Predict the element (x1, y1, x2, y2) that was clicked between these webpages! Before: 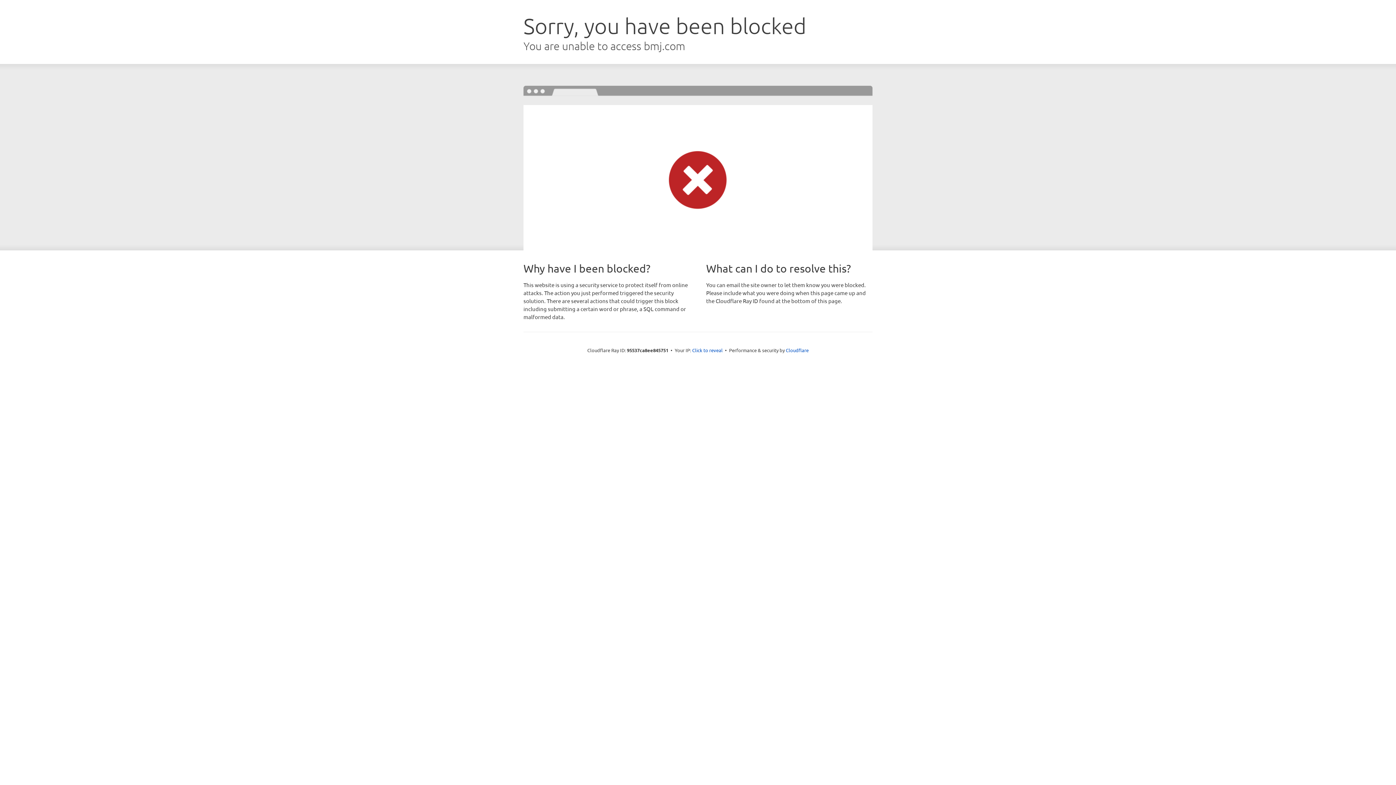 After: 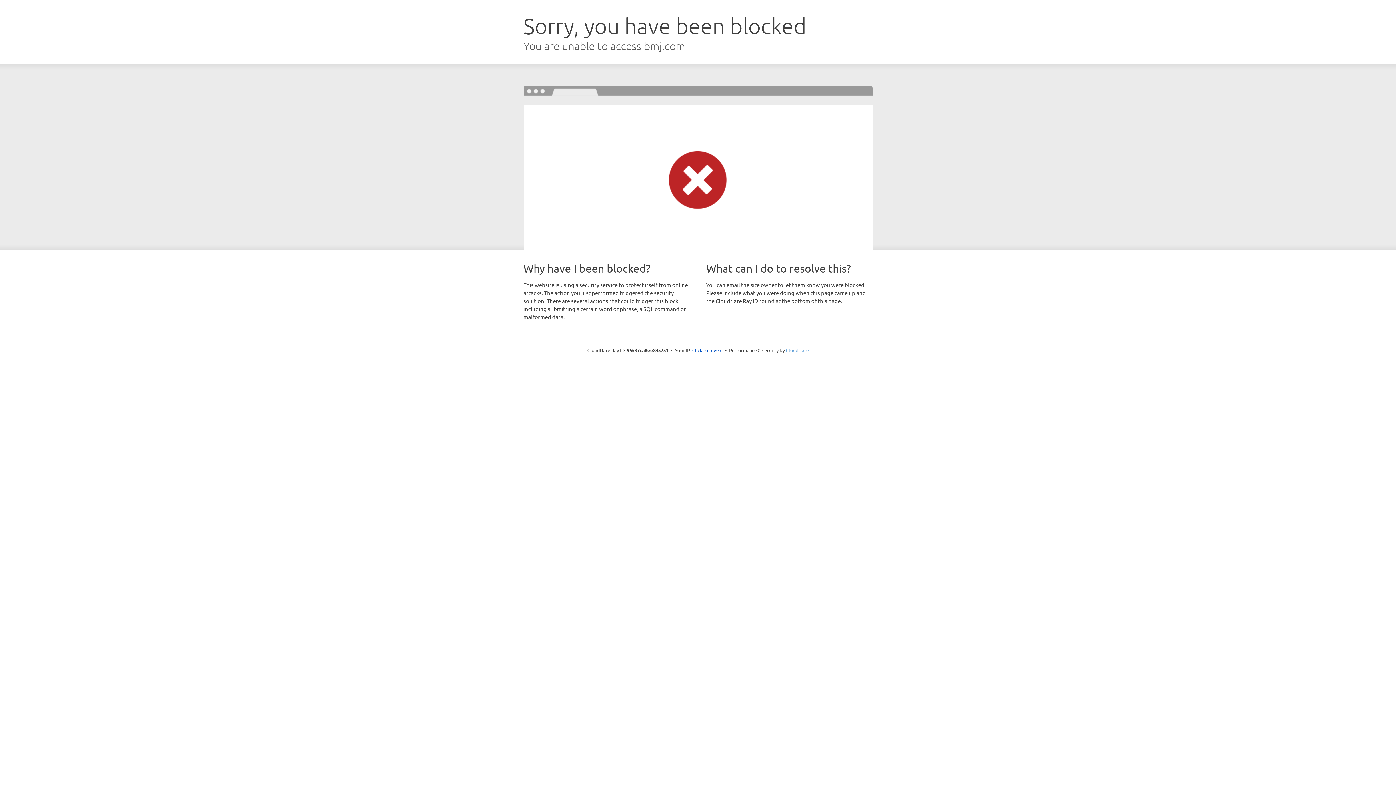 Action: bbox: (786, 347, 808, 353) label: Cloudflare